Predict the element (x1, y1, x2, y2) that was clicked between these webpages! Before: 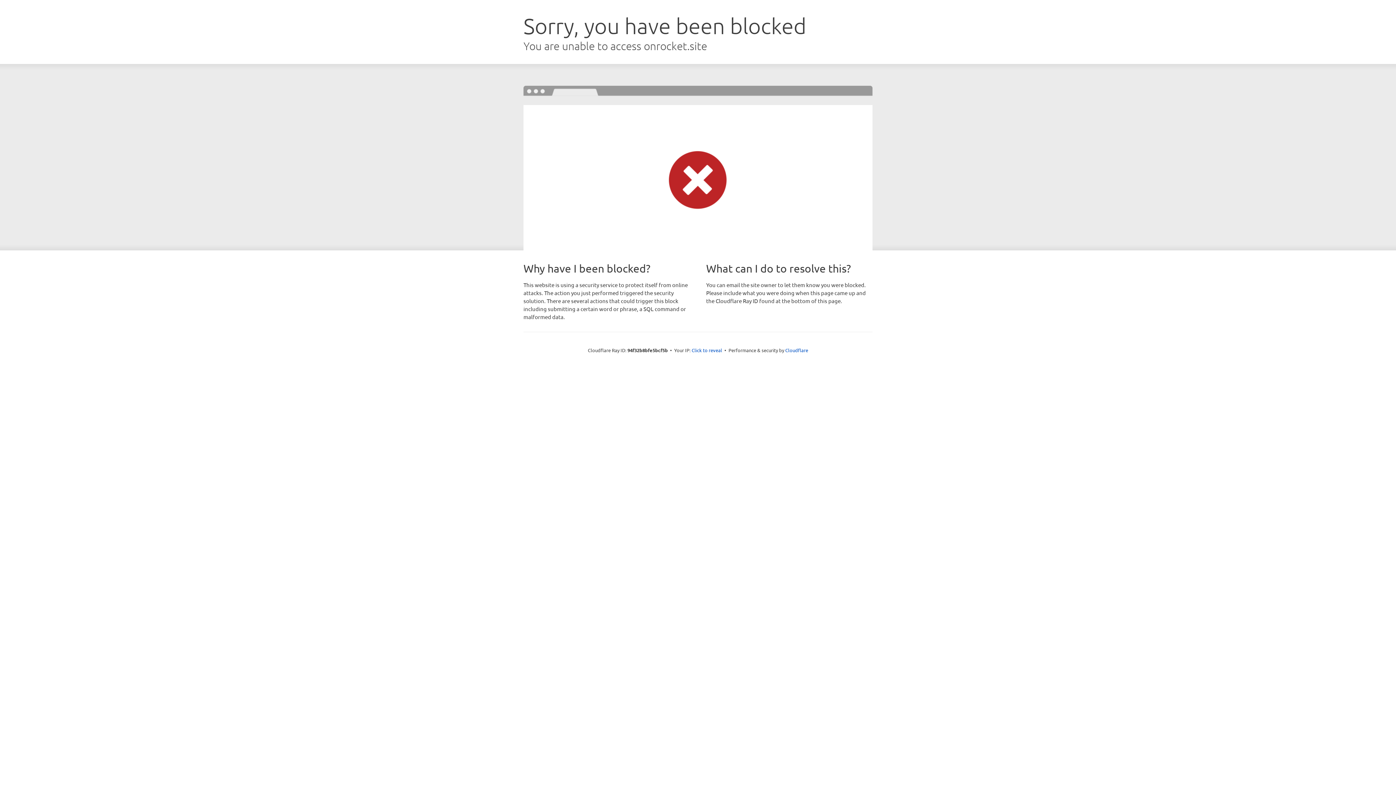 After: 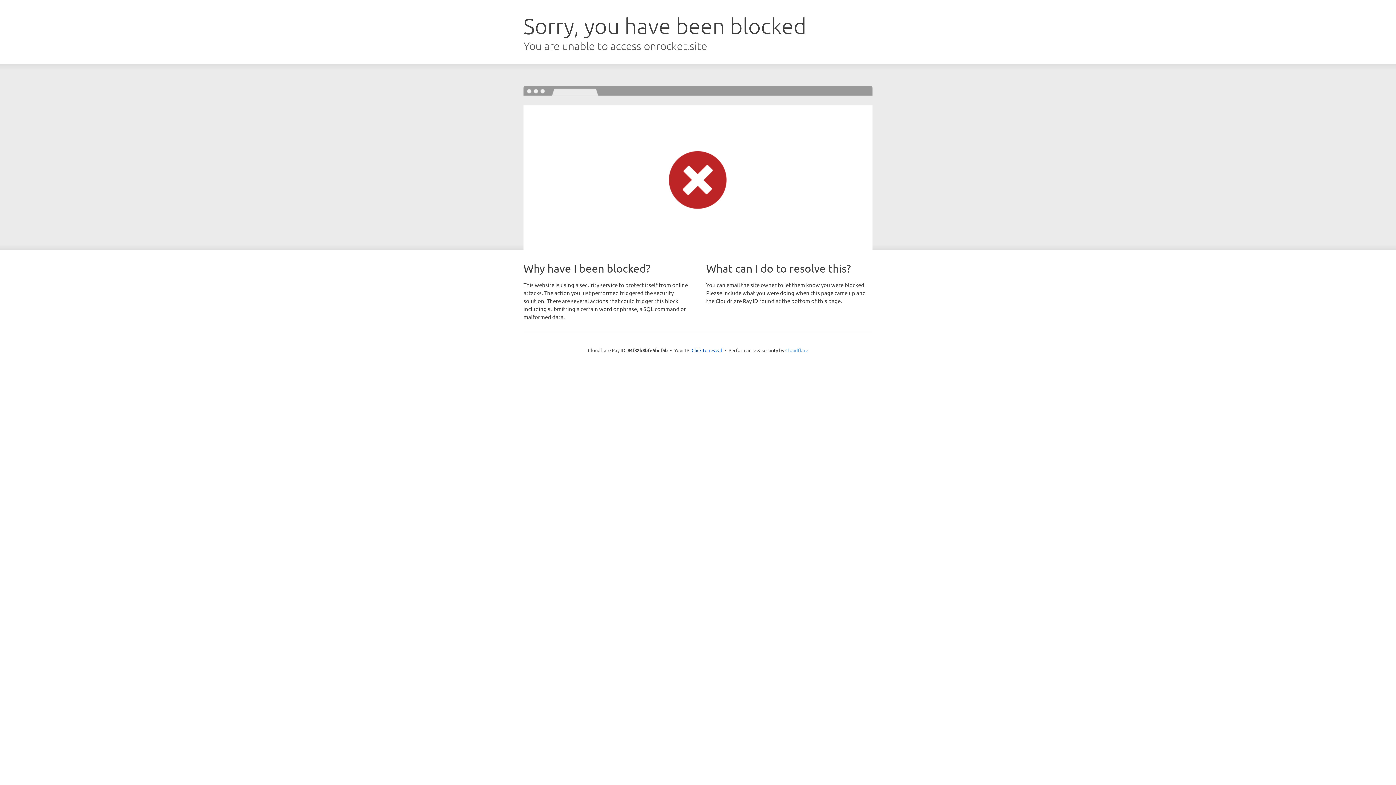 Action: label: Cloudflare bbox: (785, 347, 808, 353)